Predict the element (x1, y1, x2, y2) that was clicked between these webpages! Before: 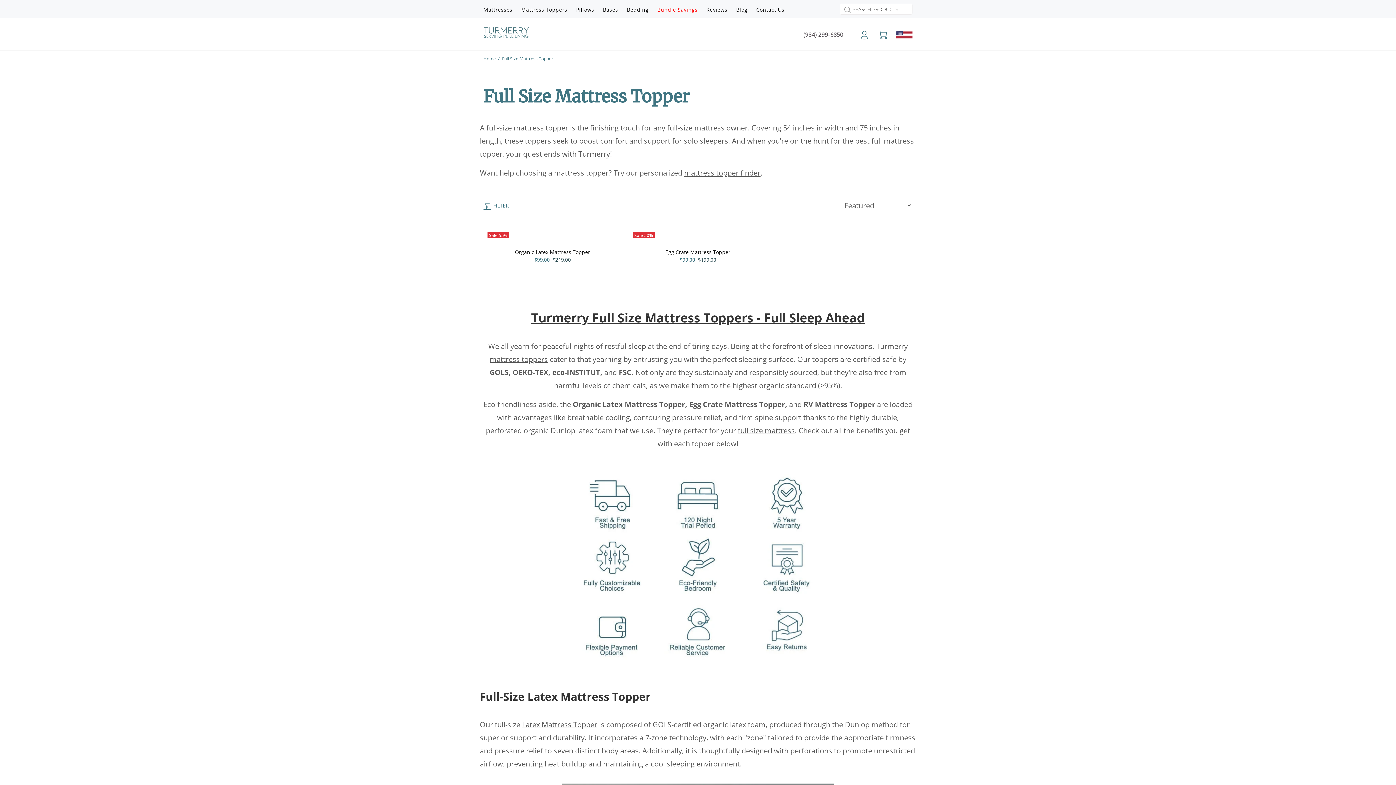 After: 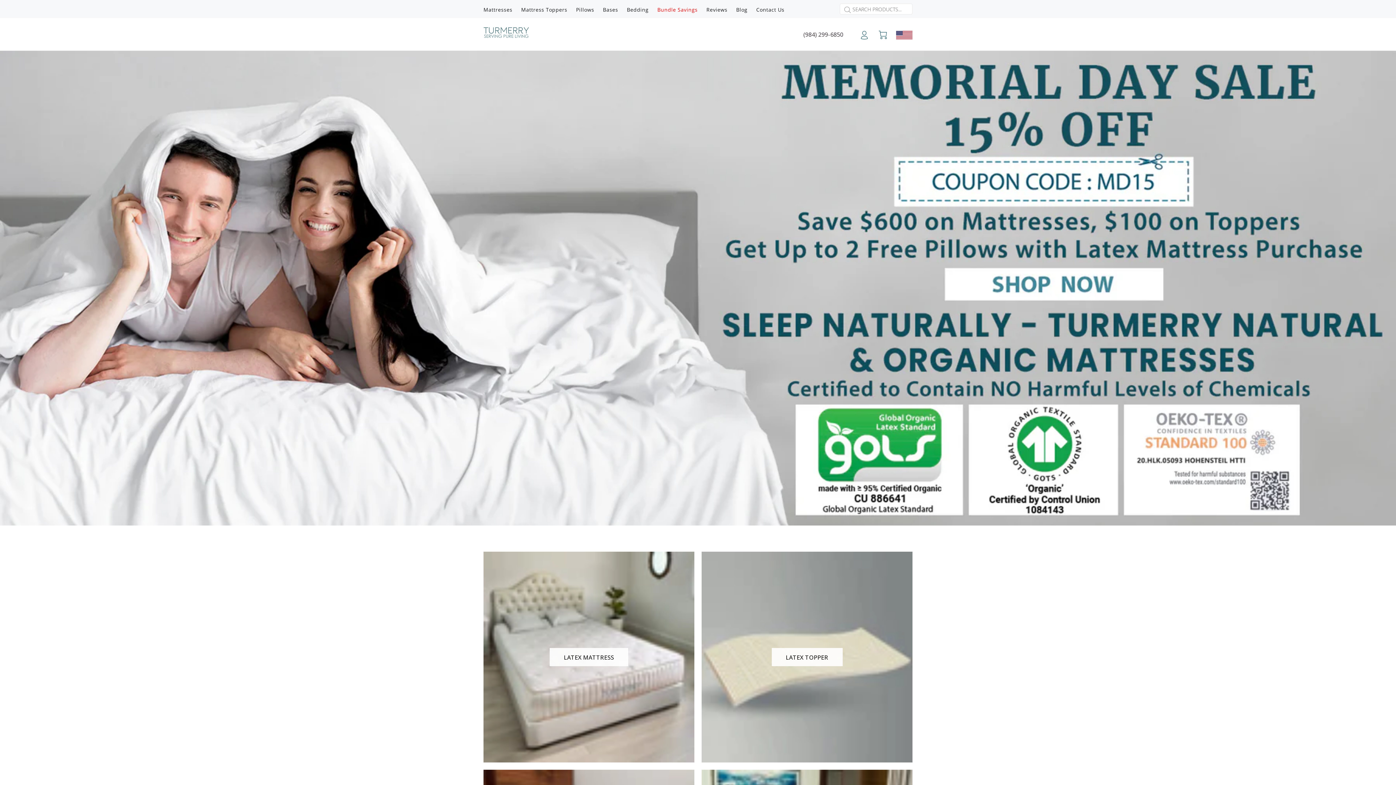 Action: bbox: (483, 27, 529, 39)